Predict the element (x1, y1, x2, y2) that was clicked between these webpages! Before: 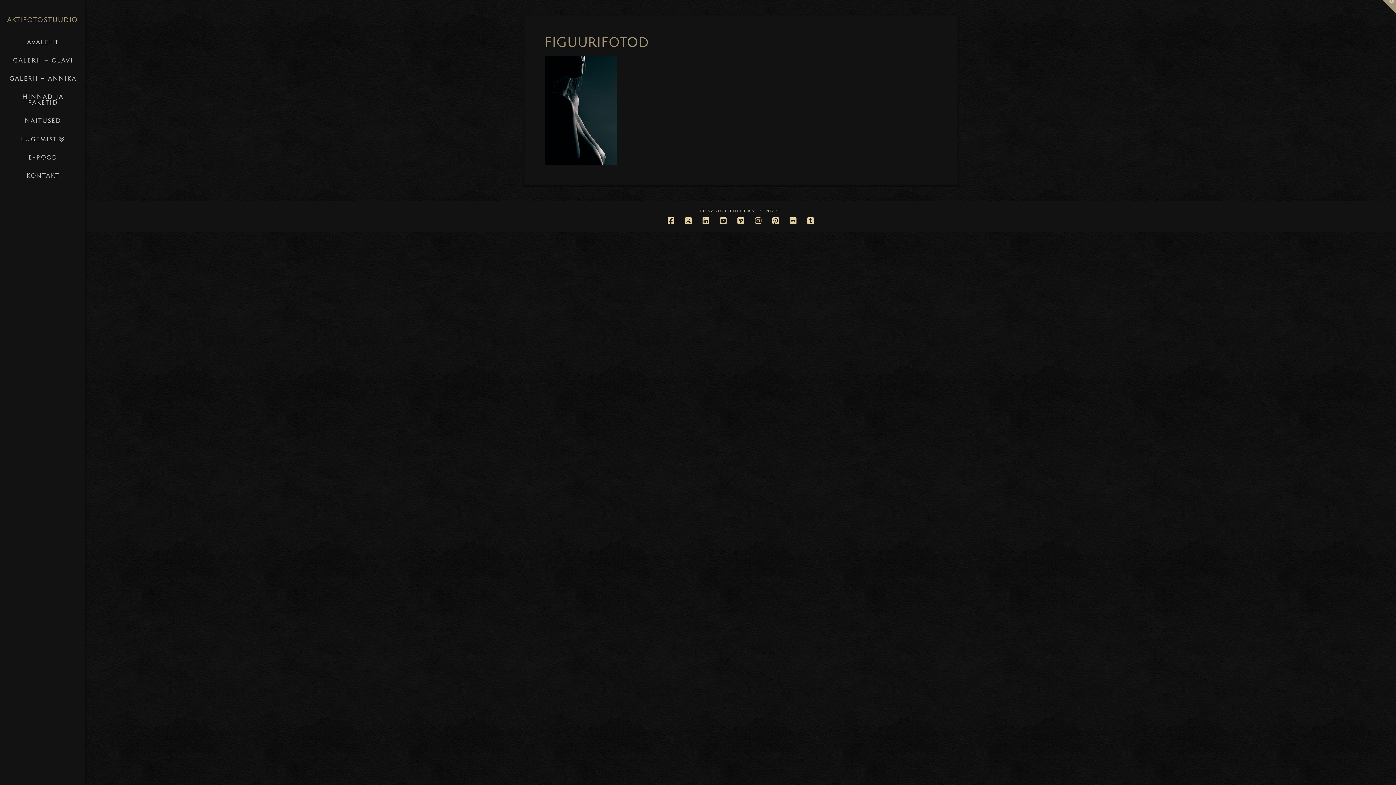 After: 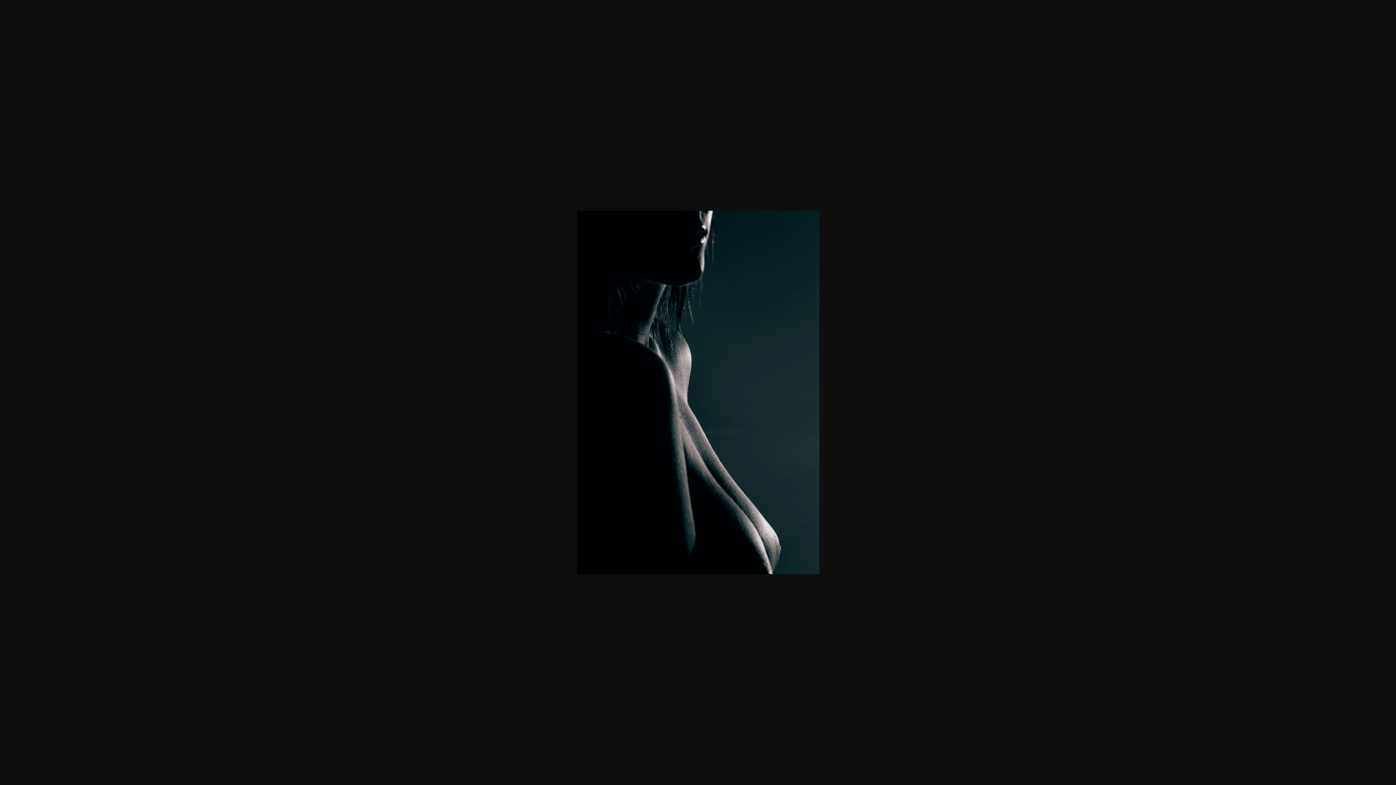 Action: bbox: (544, 106, 617, 112)